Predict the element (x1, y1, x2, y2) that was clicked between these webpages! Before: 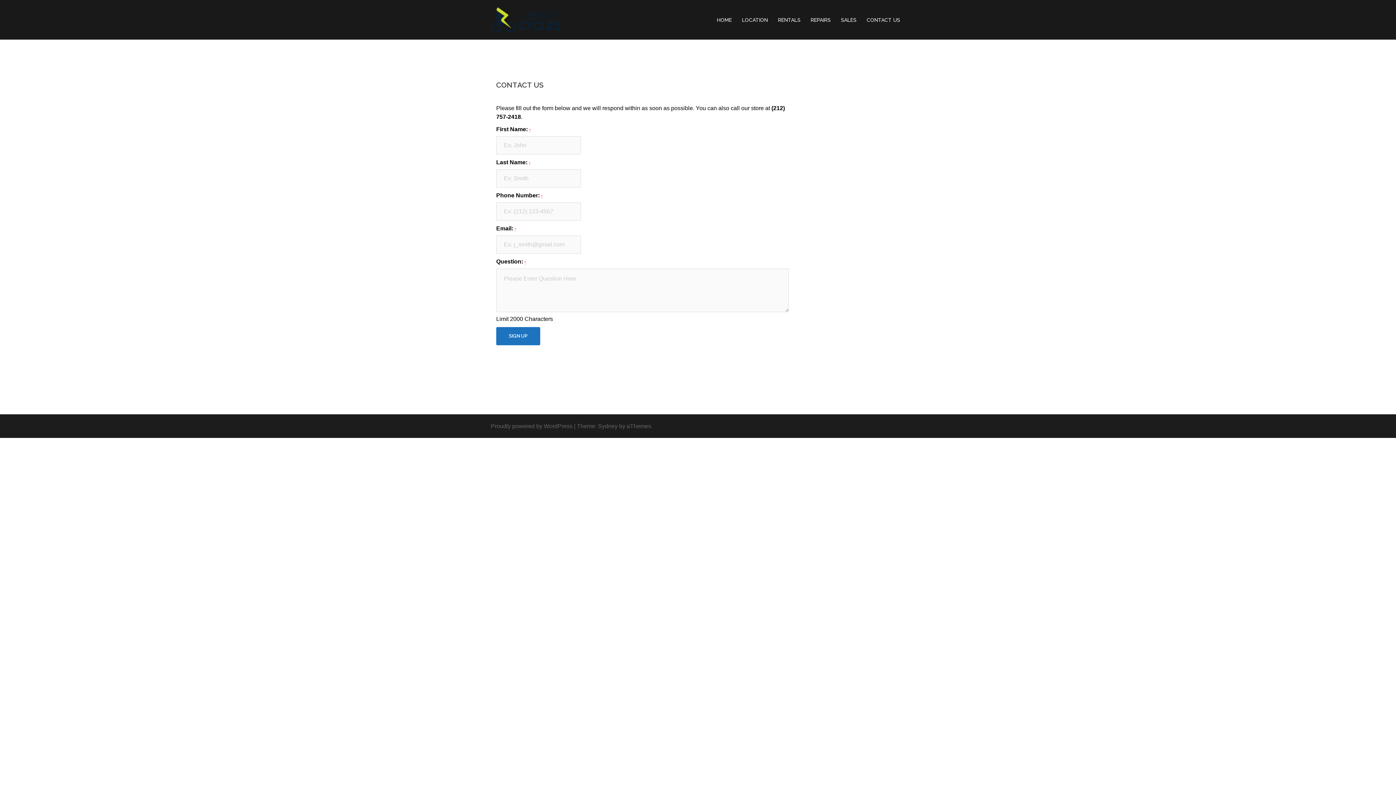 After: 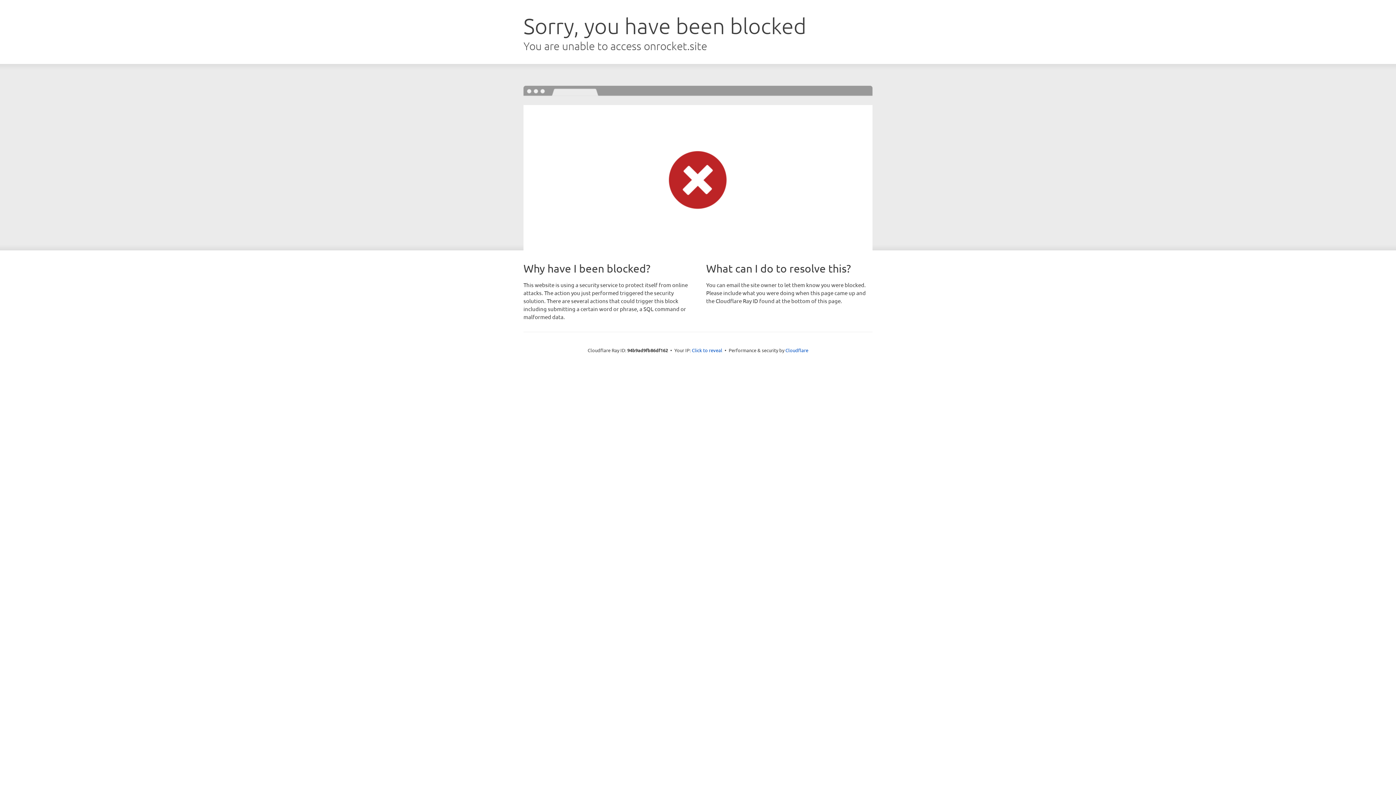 Action: label: Sydney bbox: (598, 423, 617, 429)